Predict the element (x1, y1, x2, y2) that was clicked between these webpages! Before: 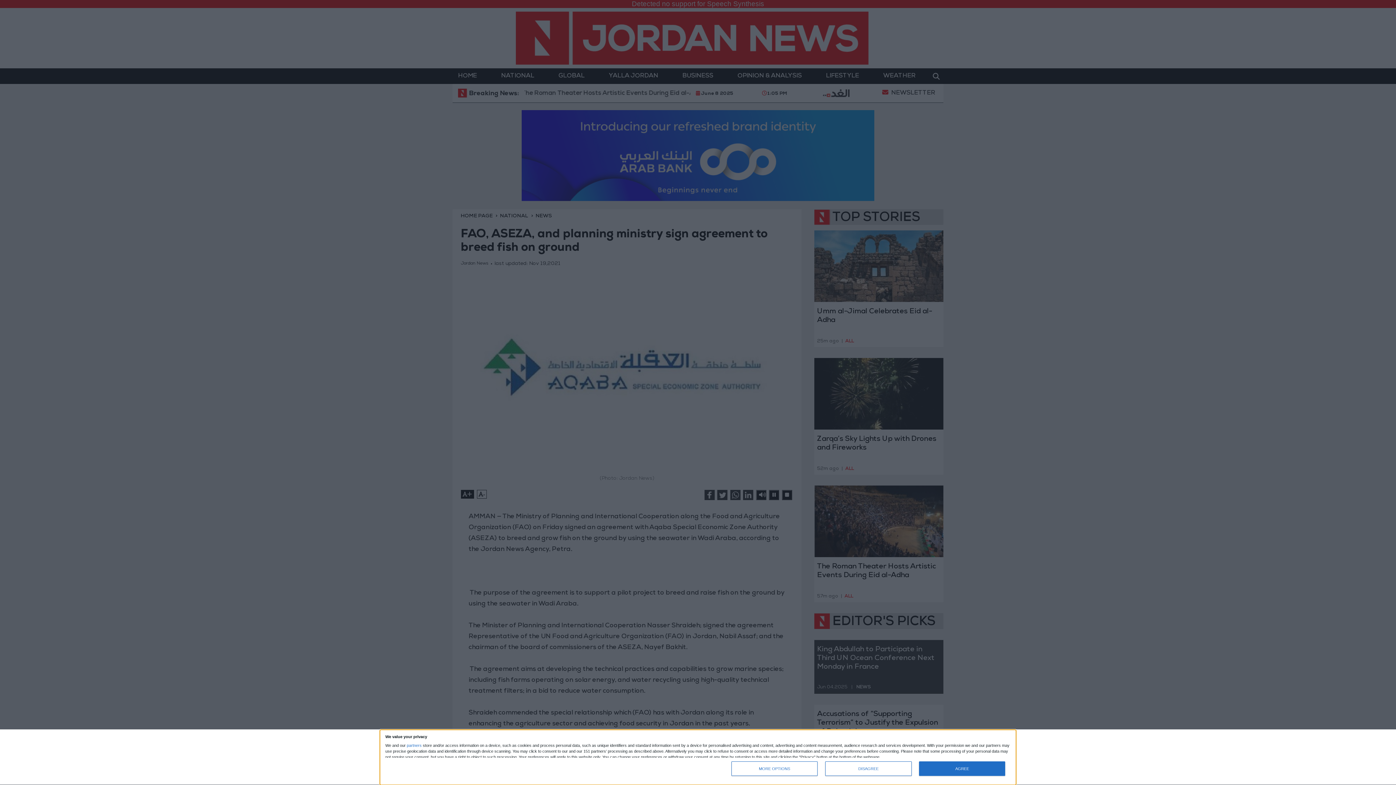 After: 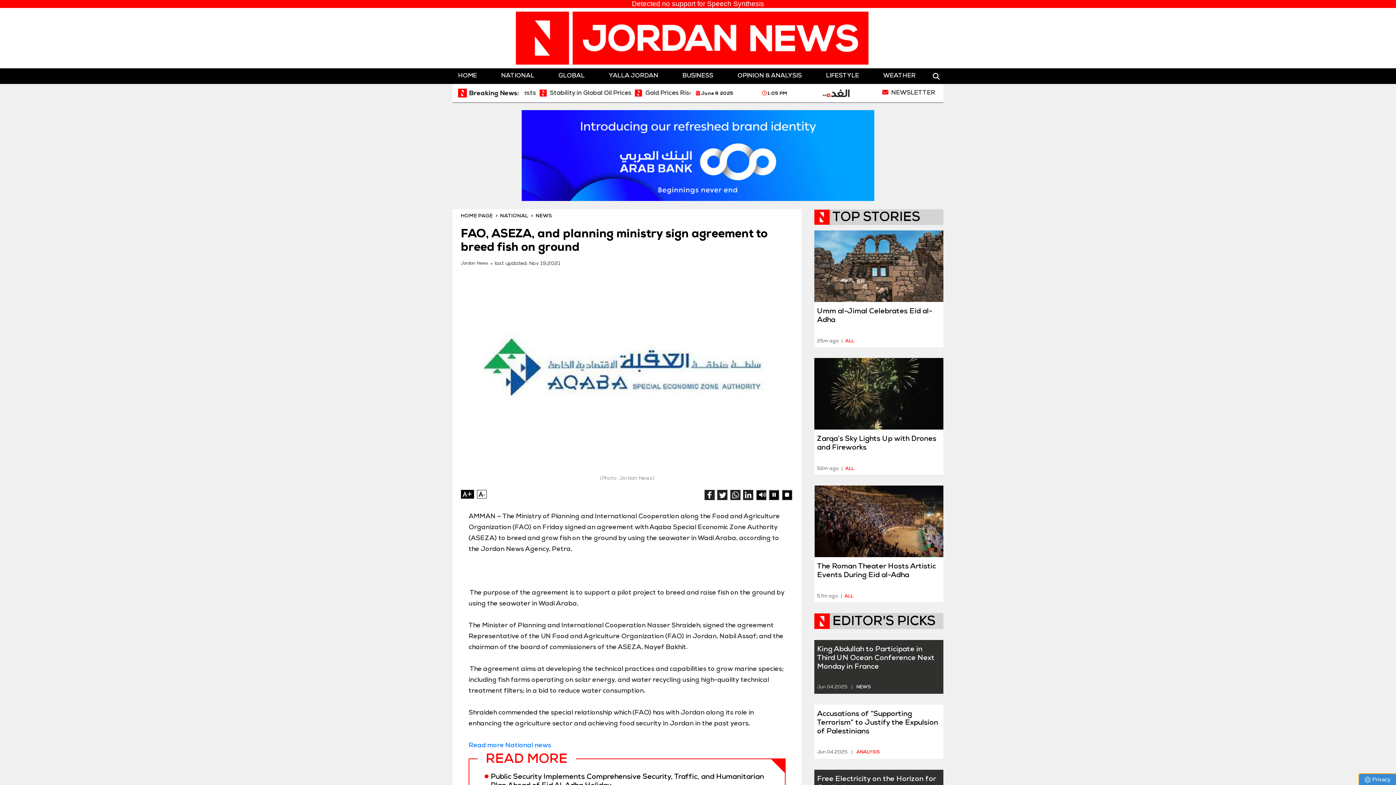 Action: label: DISAGREE bbox: (825, 761, 911, 776)